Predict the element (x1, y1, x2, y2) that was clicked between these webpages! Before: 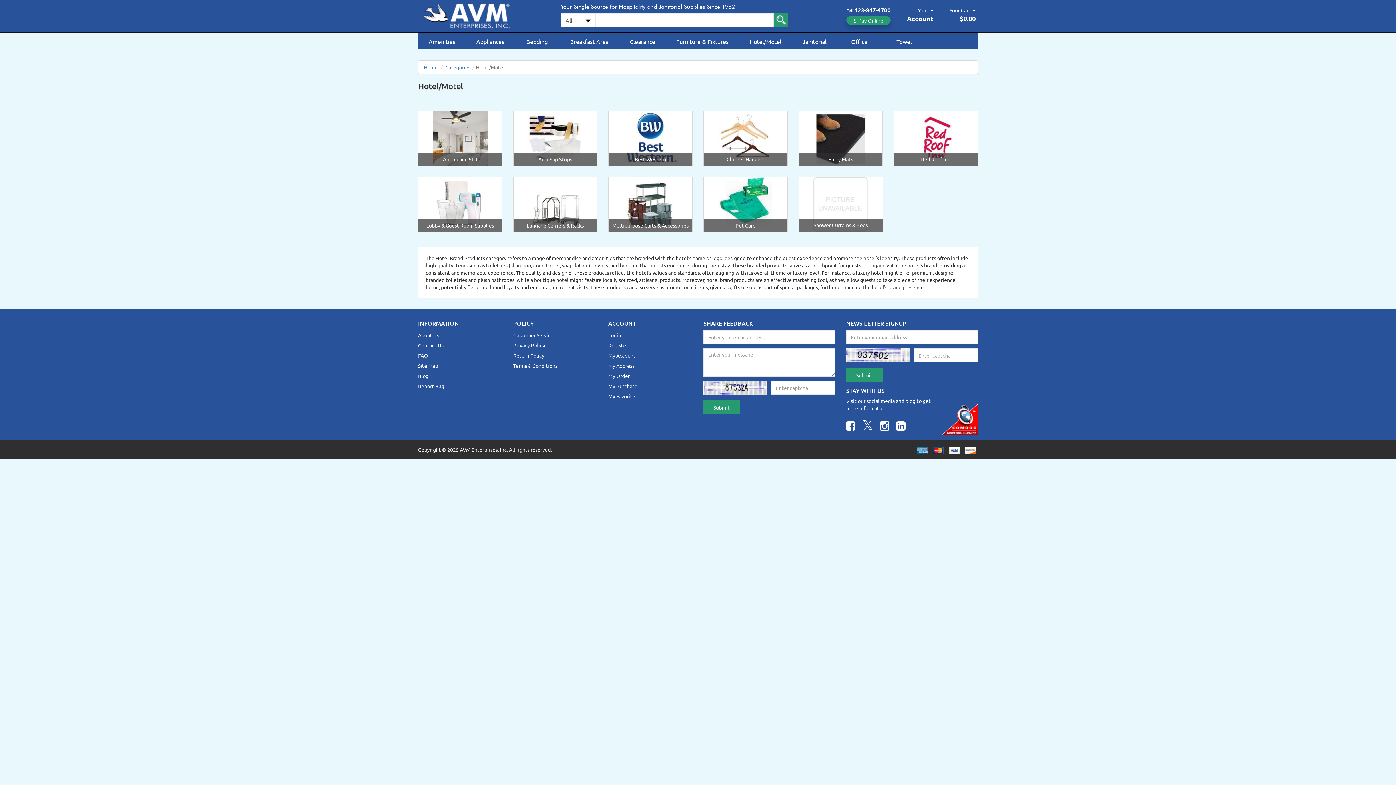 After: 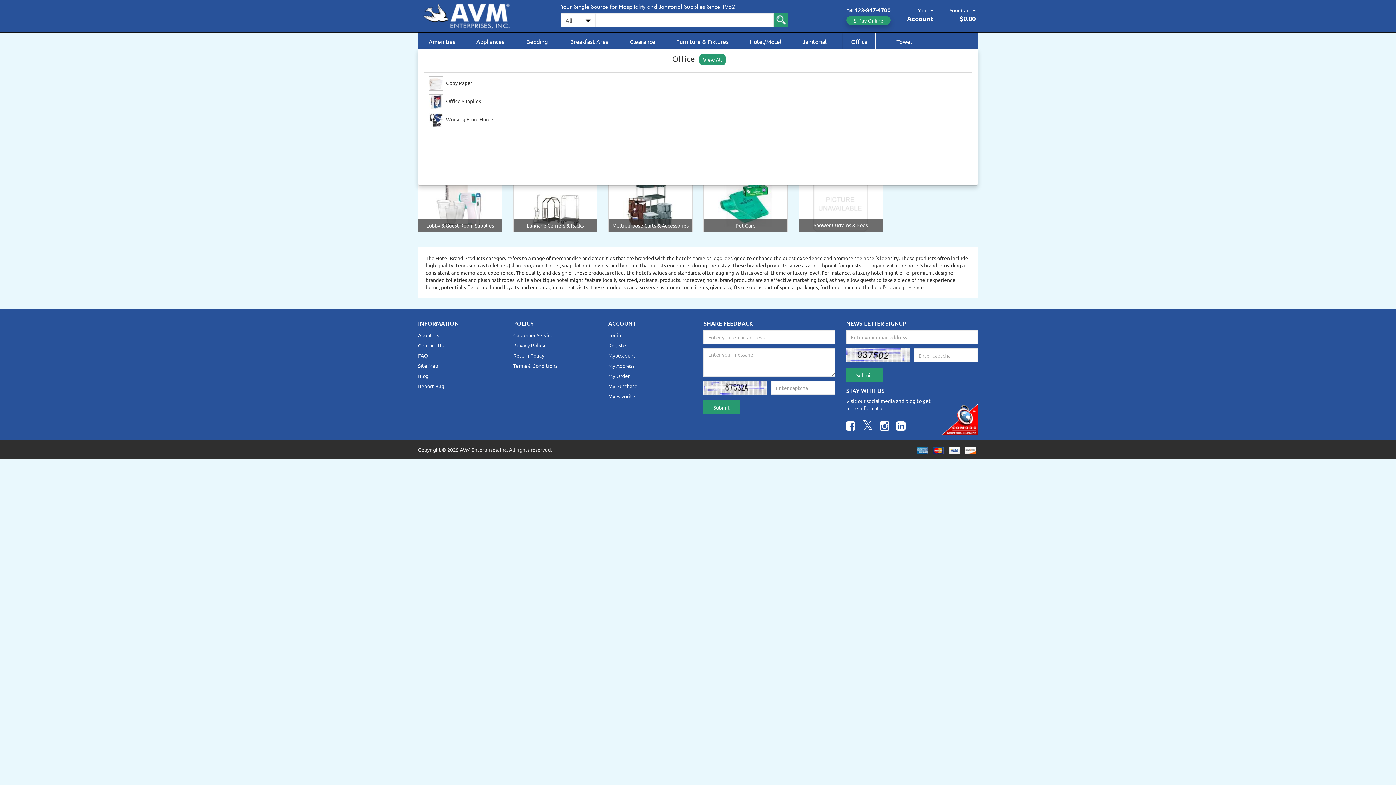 Action: label: Office bbox: (842, 33, 876, 49)